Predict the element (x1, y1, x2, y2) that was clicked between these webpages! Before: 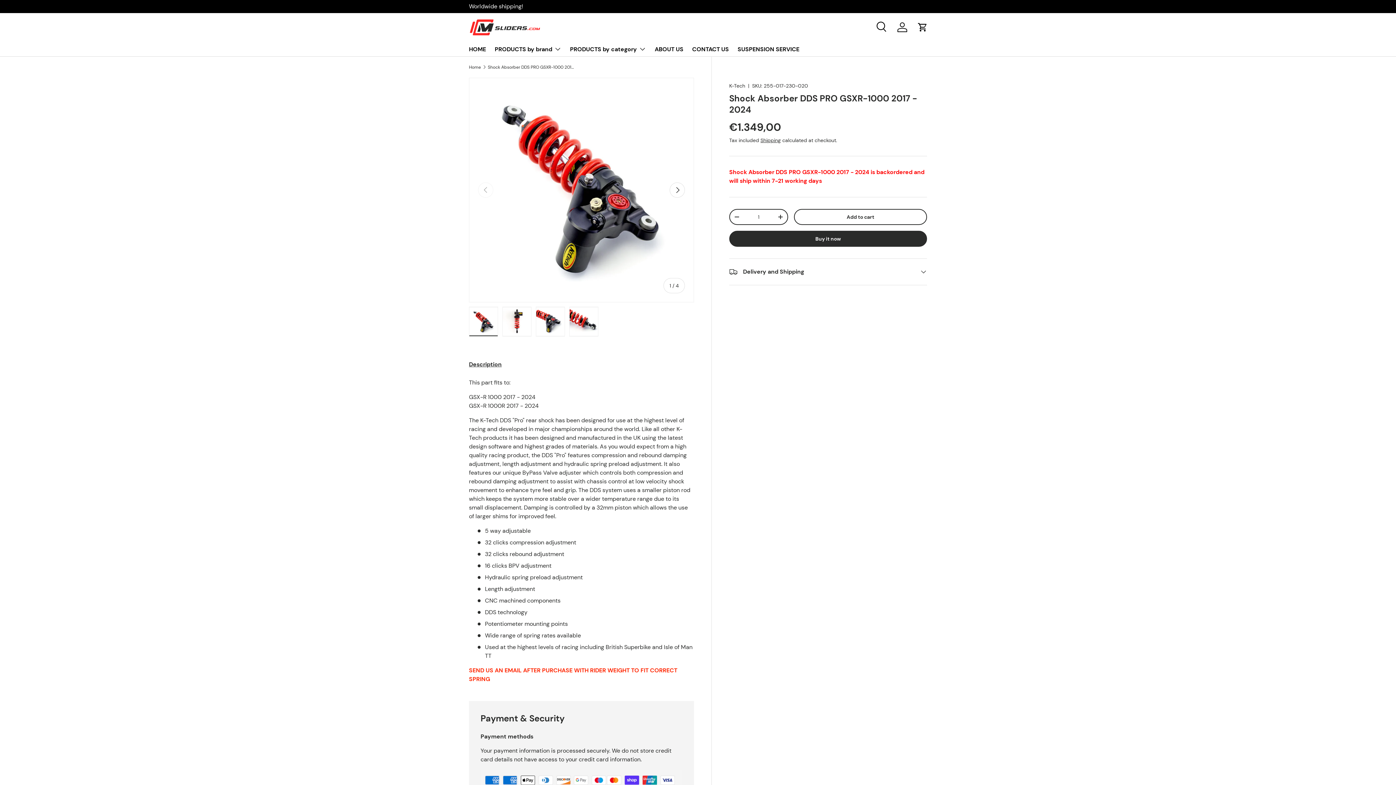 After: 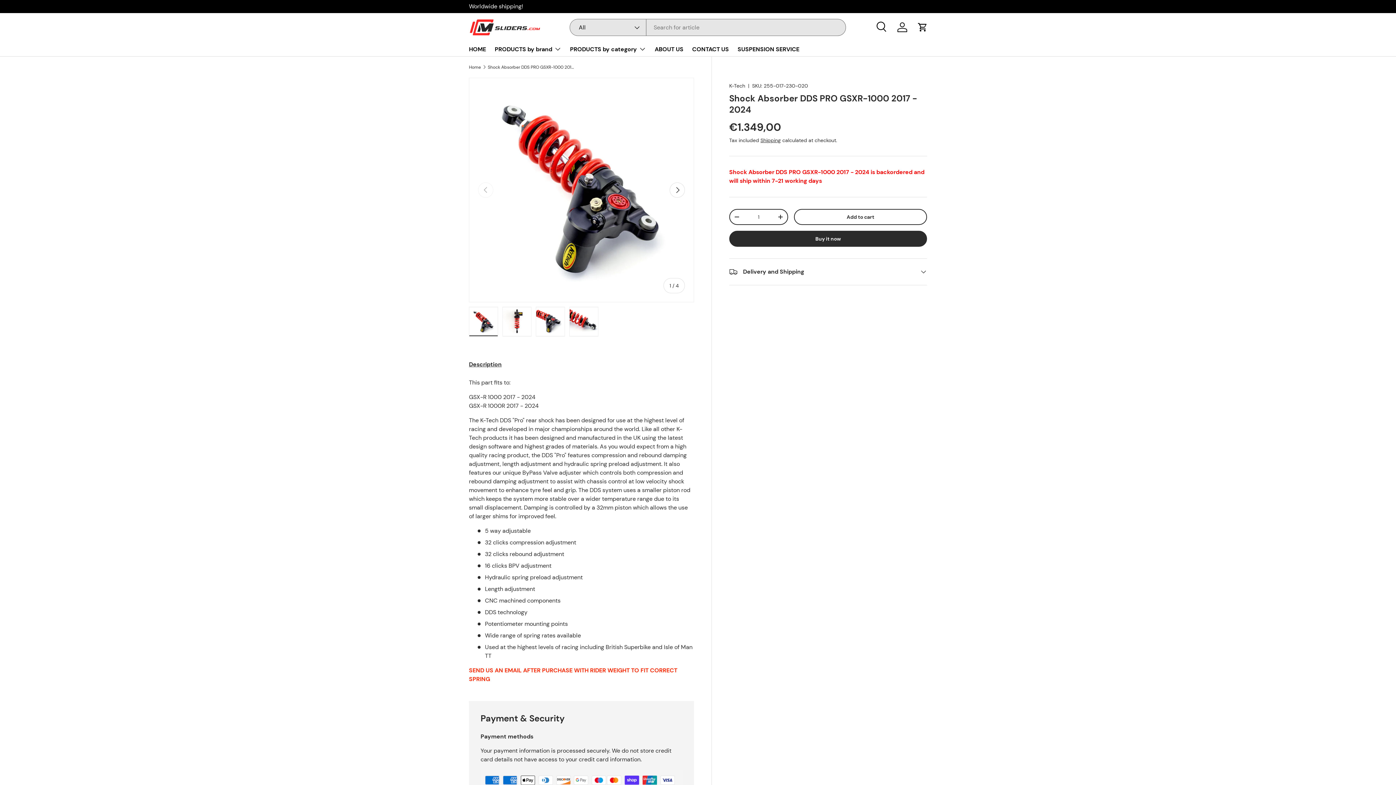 Action: bbox: (874, 19, 890, 35) label: Search